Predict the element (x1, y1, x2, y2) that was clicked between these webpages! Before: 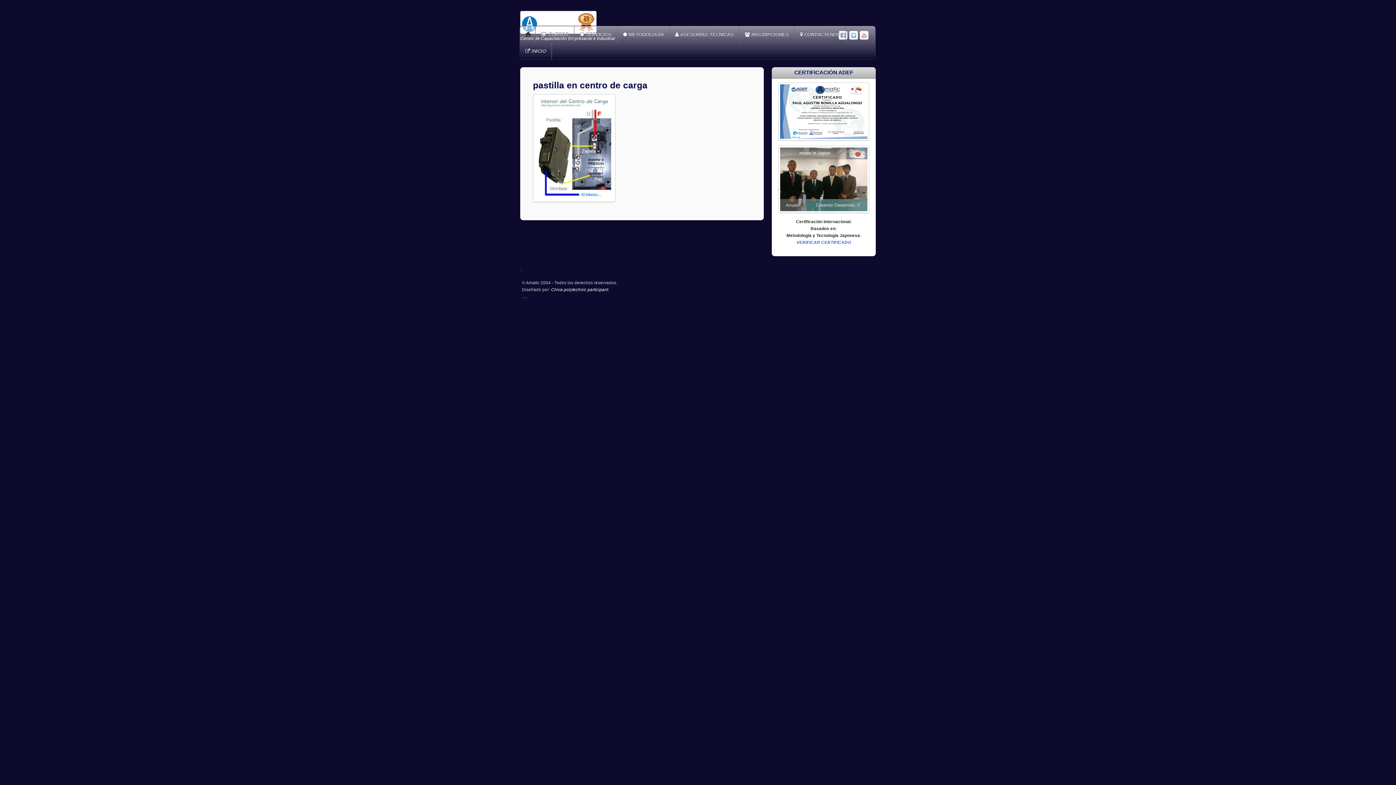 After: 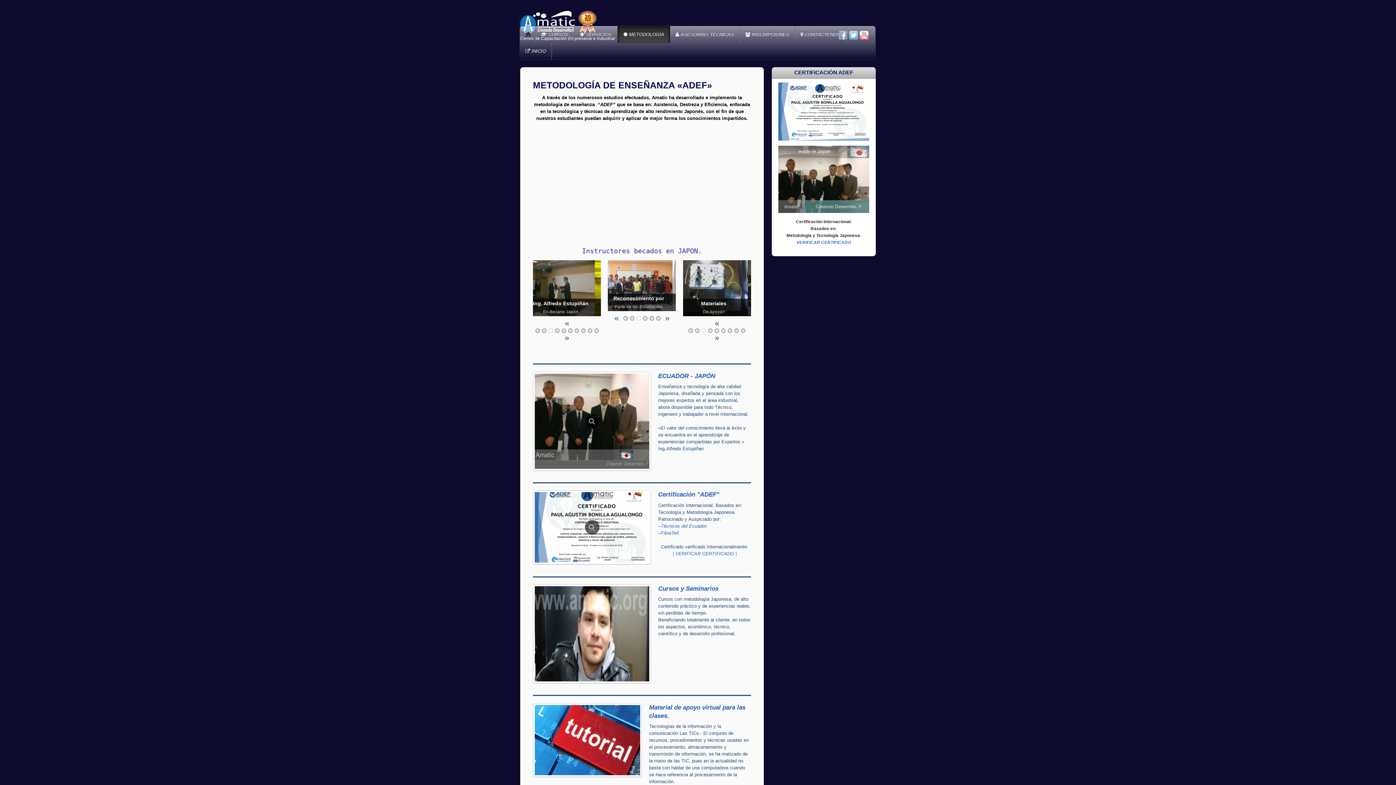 Action: label:  METODOLOGÍA bbox: (617, 26, 669, 42)